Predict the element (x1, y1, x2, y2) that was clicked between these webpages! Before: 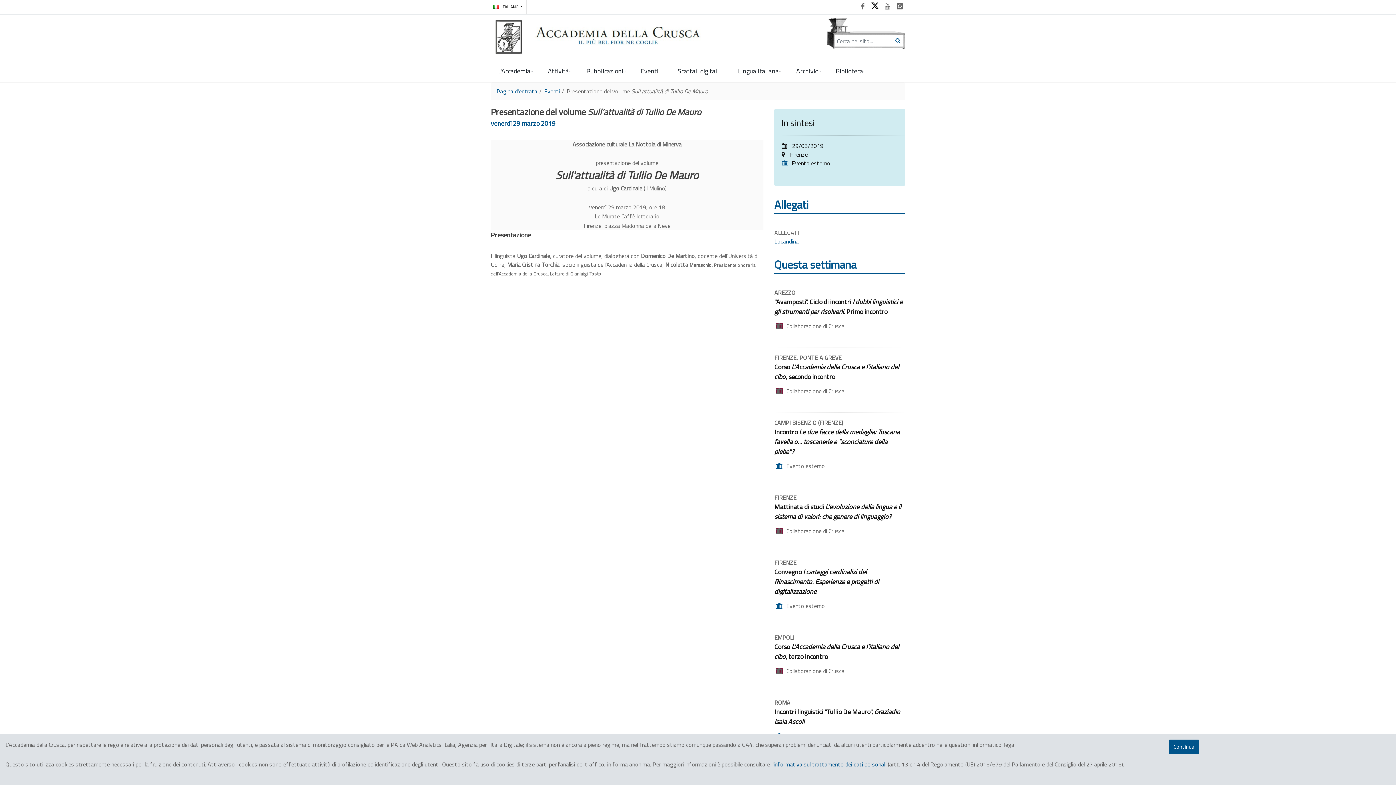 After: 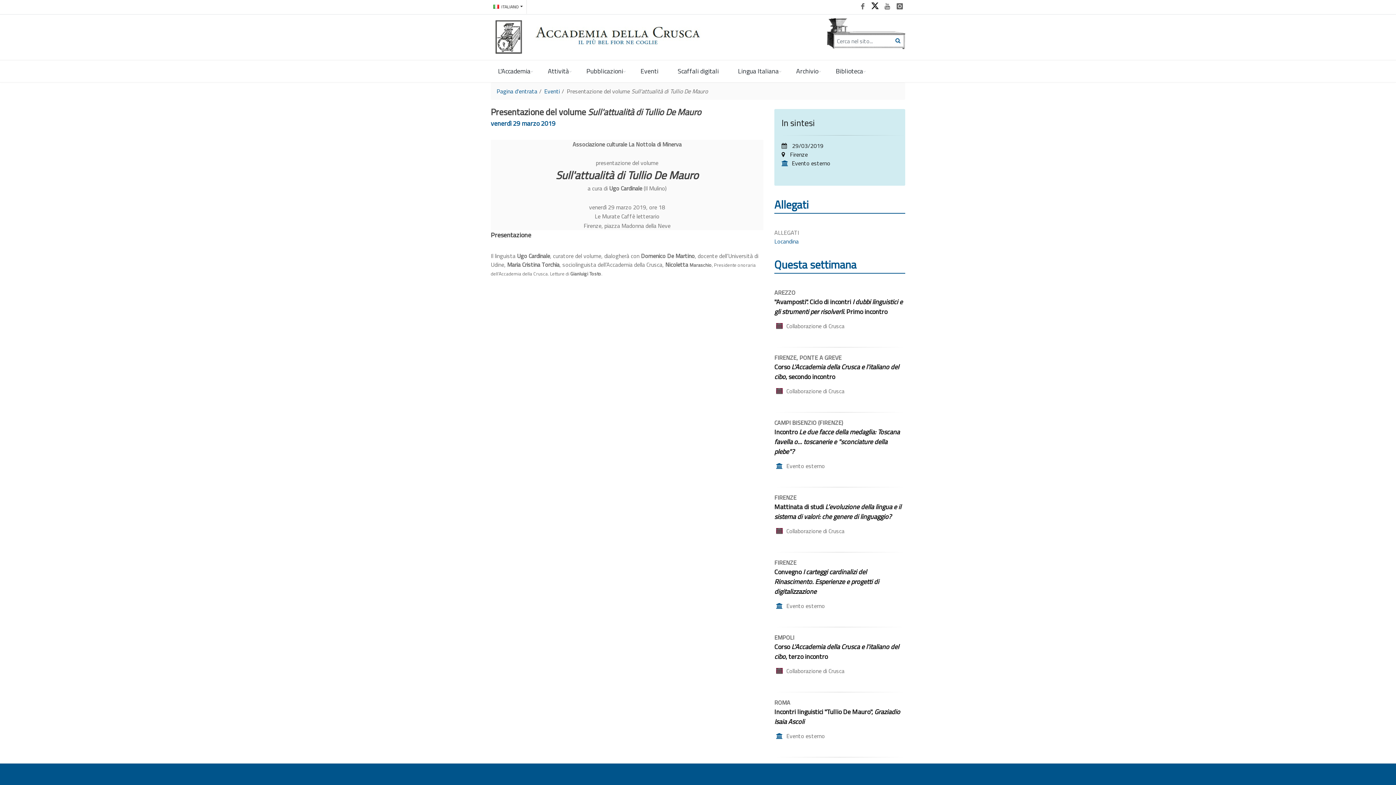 Action: bbox: (1169, 740, 1199, 754) label: Continua